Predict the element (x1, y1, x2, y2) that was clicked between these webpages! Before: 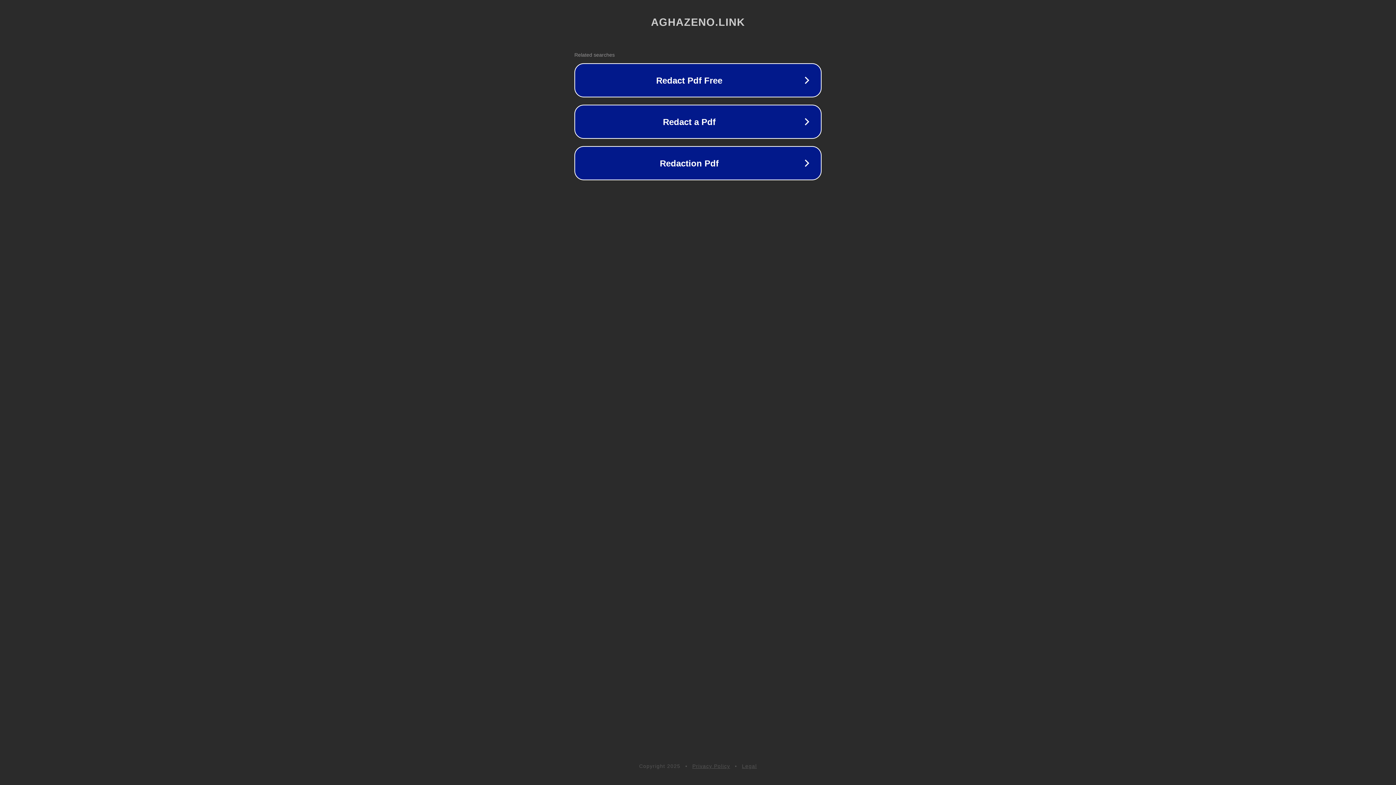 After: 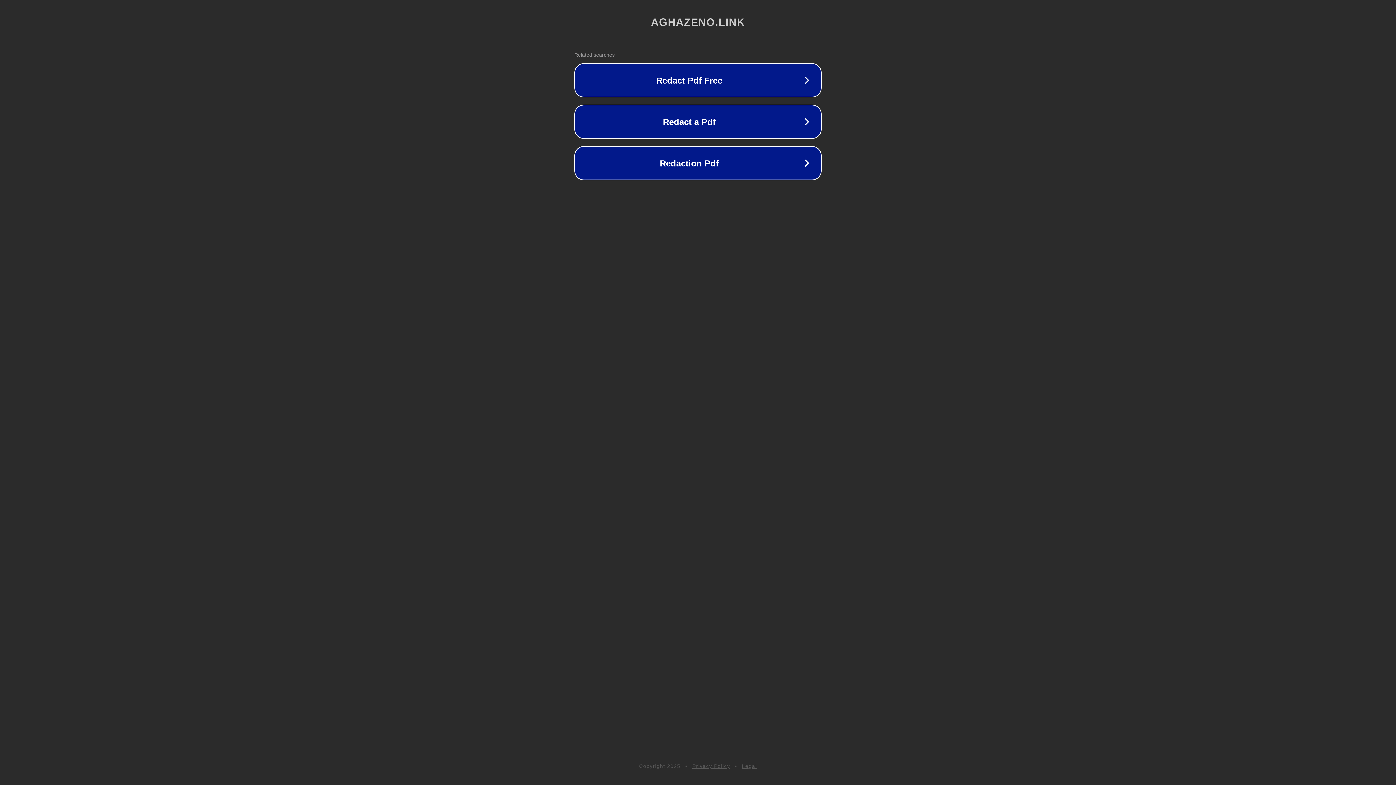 Action: label: Legal bbox: (742, 763, 757, 769)